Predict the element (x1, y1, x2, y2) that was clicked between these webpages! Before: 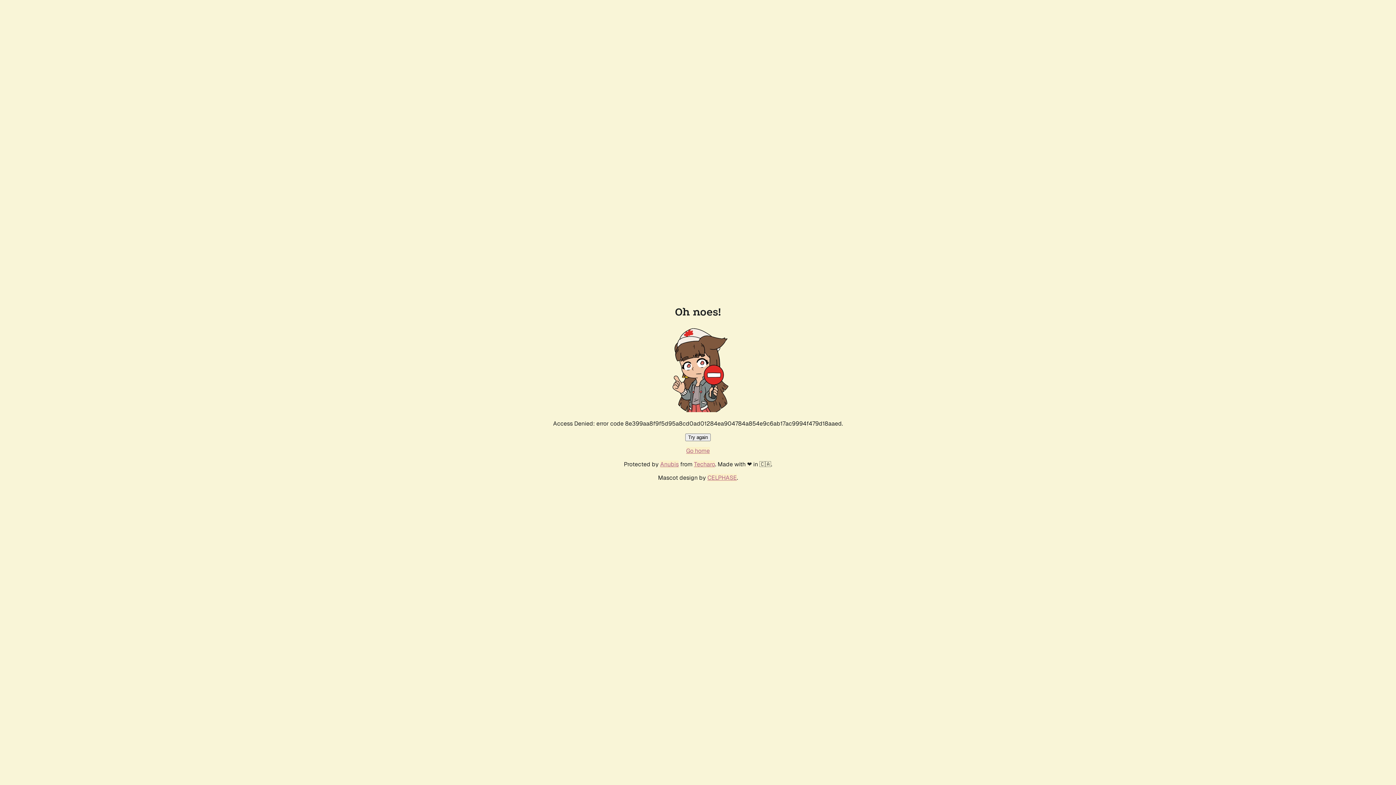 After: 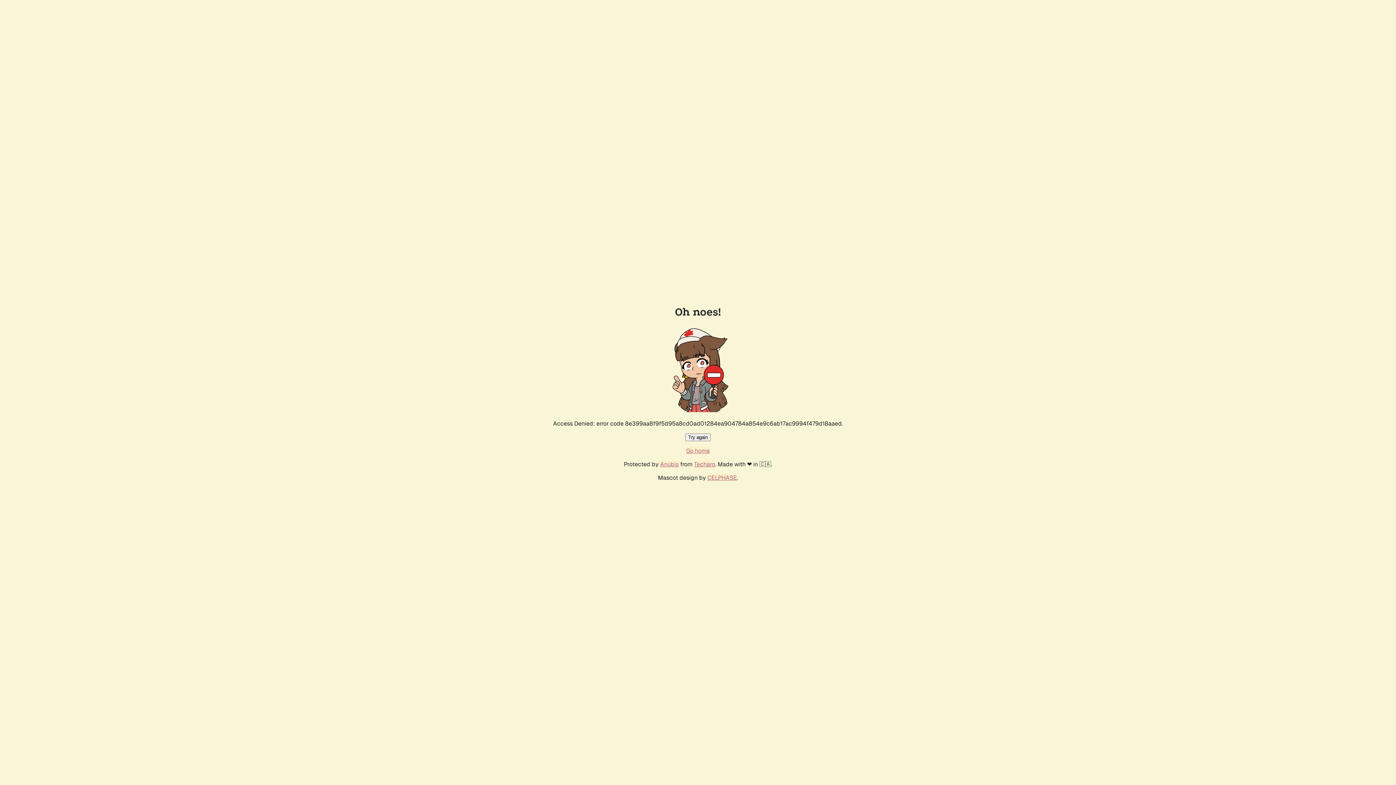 Action: bbox: (686, 447, 710, 454) label: Go home